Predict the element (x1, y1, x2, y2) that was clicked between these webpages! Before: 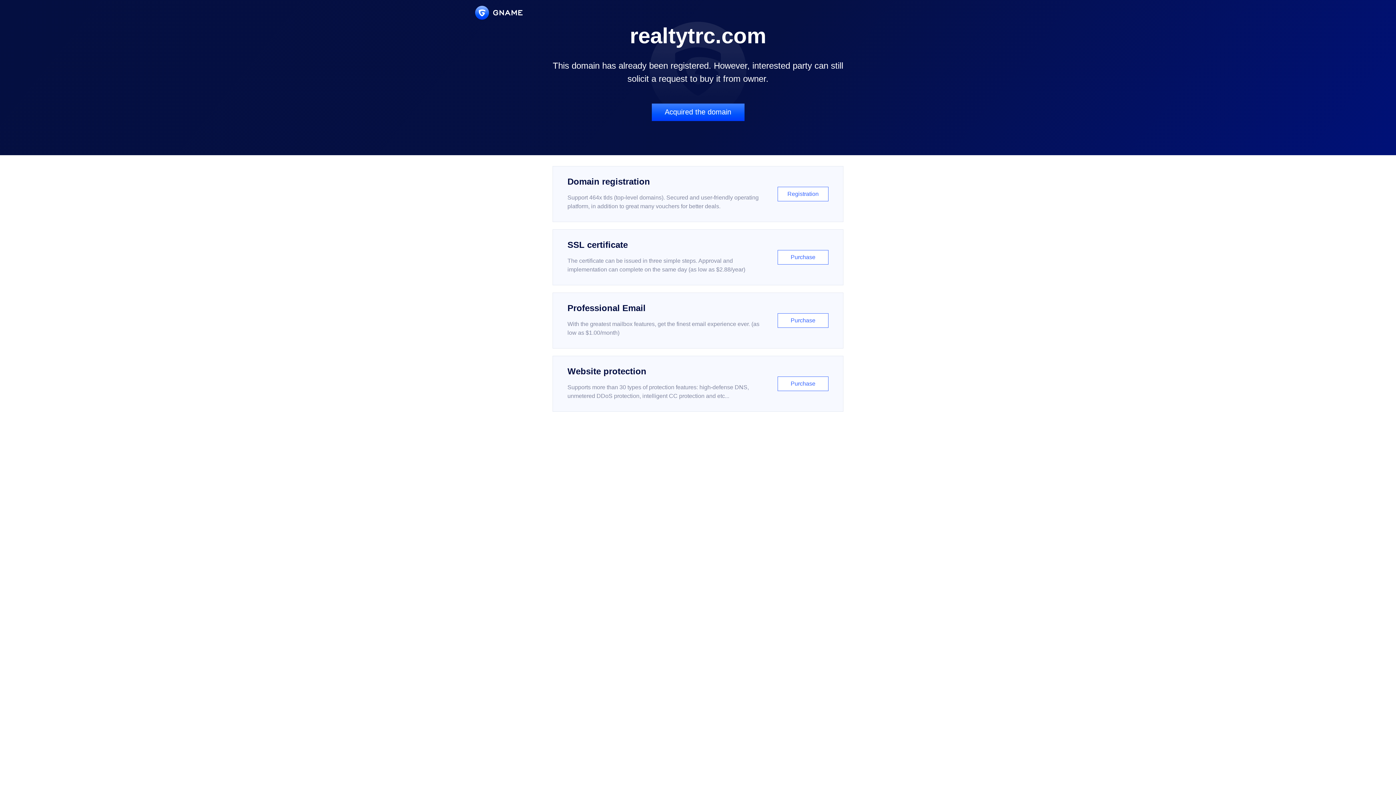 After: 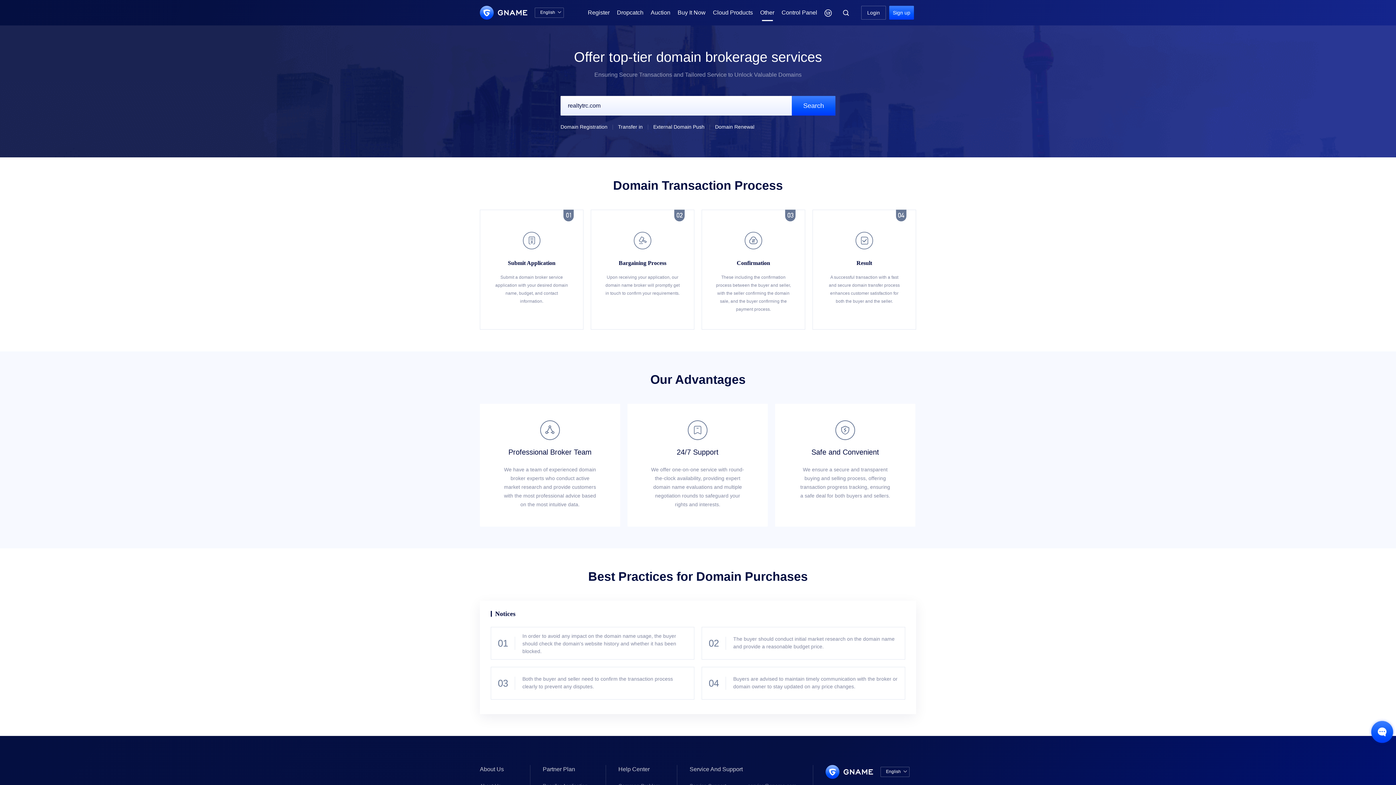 Action: label: Acquired the domain bbox: (651, 103, 744, 121)